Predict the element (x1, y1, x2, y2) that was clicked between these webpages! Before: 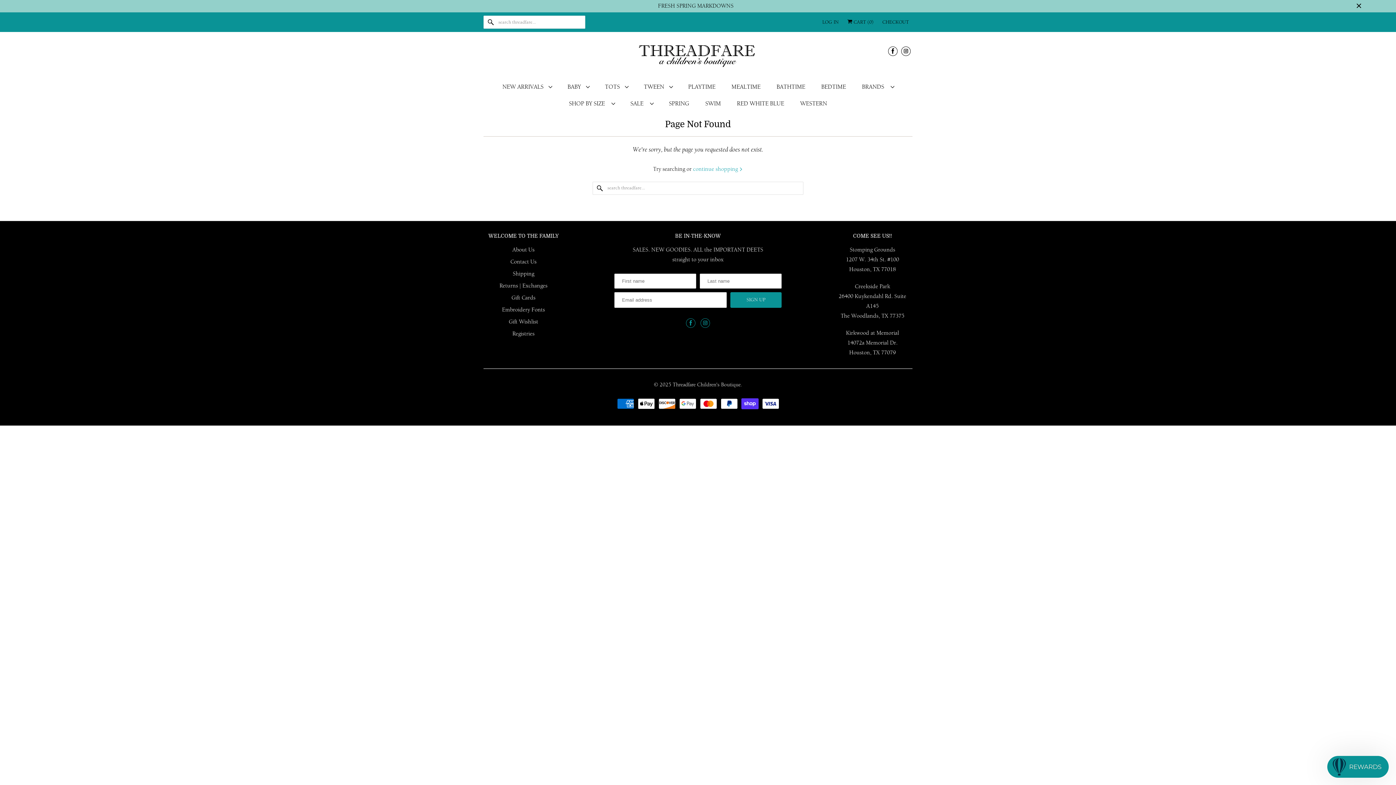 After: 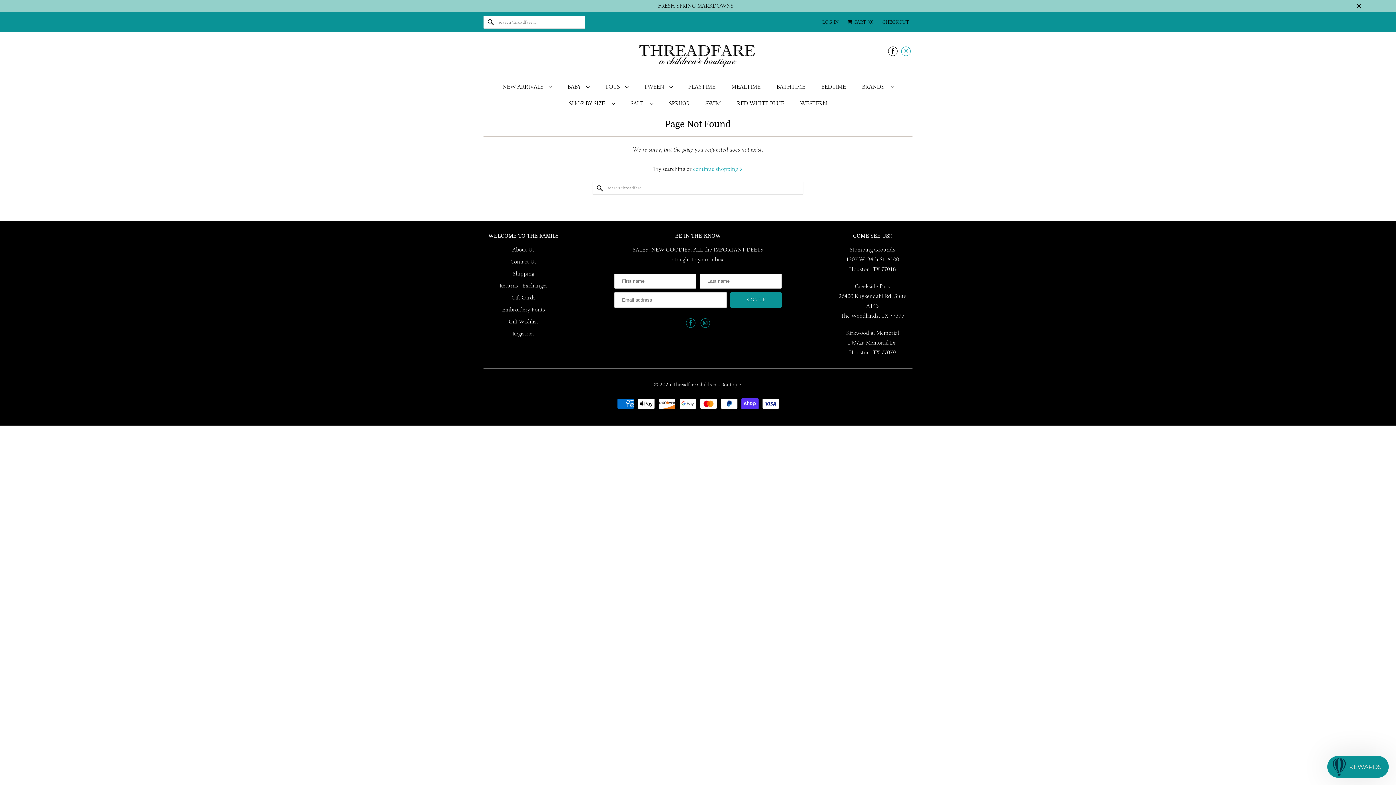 Action: bbox: (901, 42, 910, 59)